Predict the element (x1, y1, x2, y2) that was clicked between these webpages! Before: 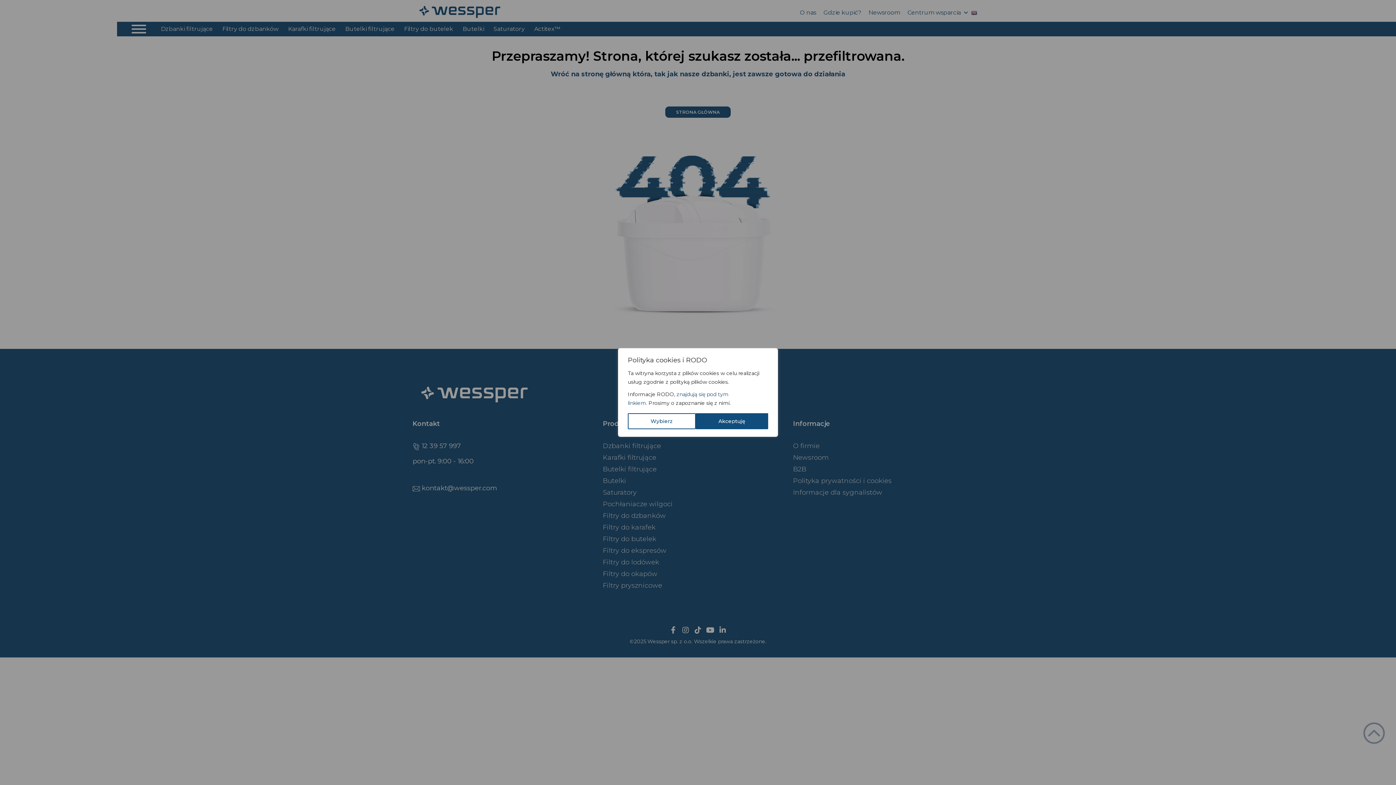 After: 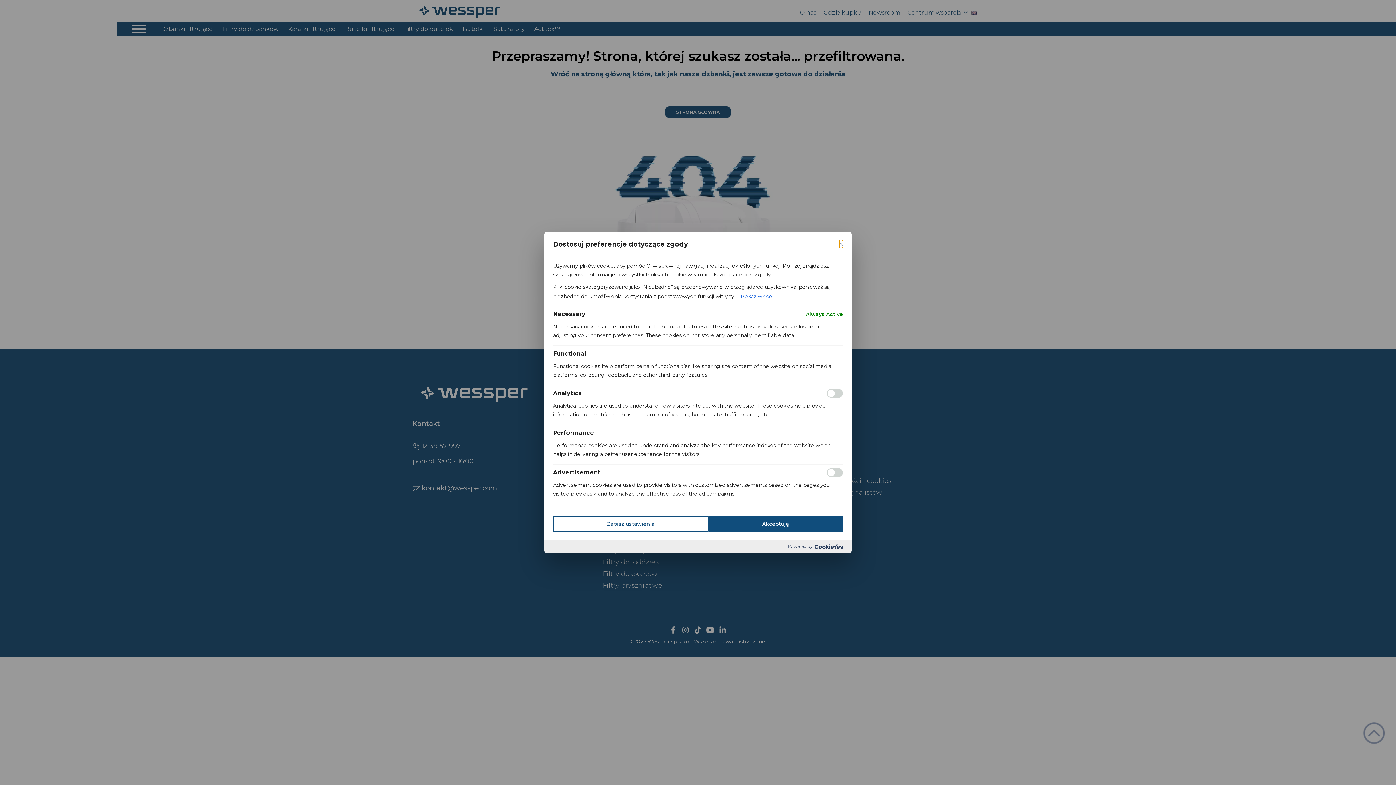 Action: label: Wybierz bbox: (628, 413, 695, 429)